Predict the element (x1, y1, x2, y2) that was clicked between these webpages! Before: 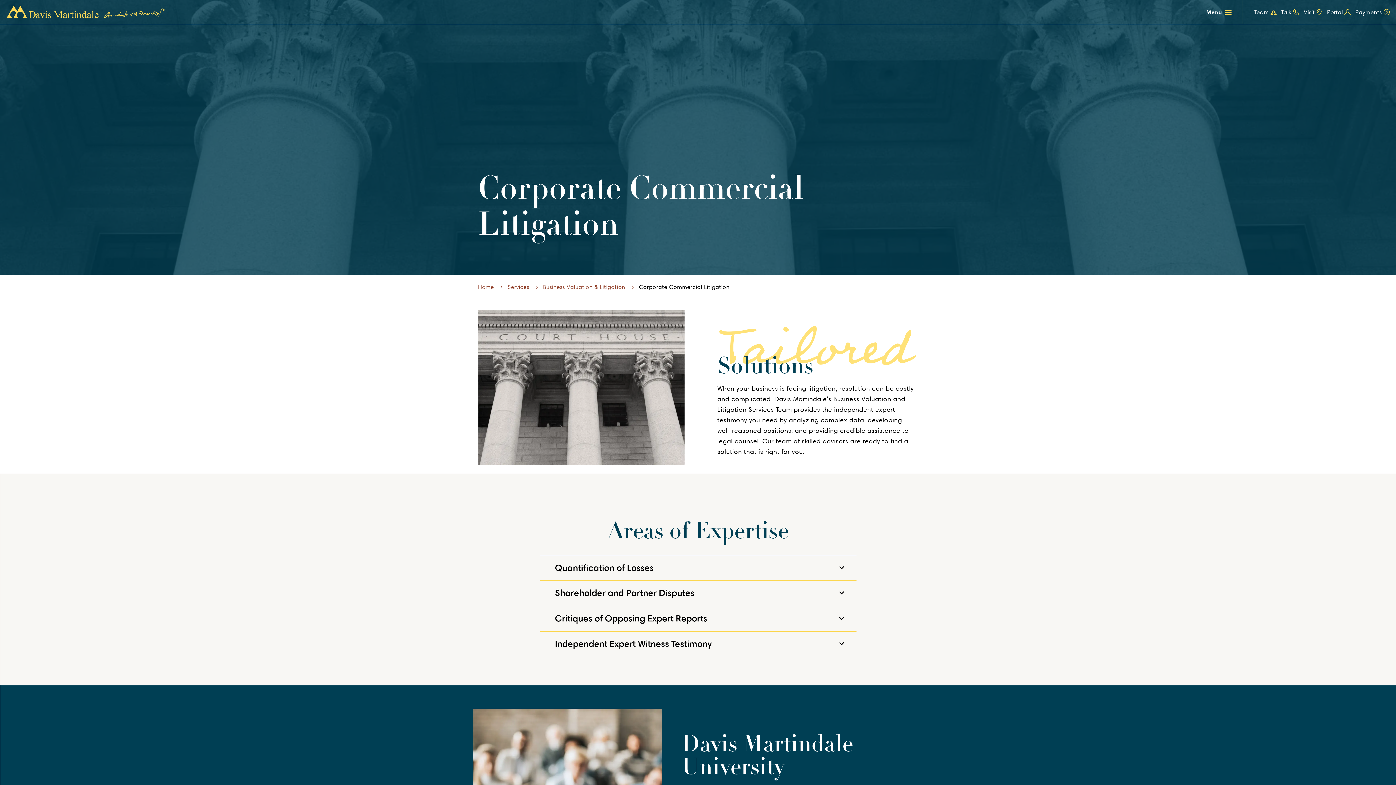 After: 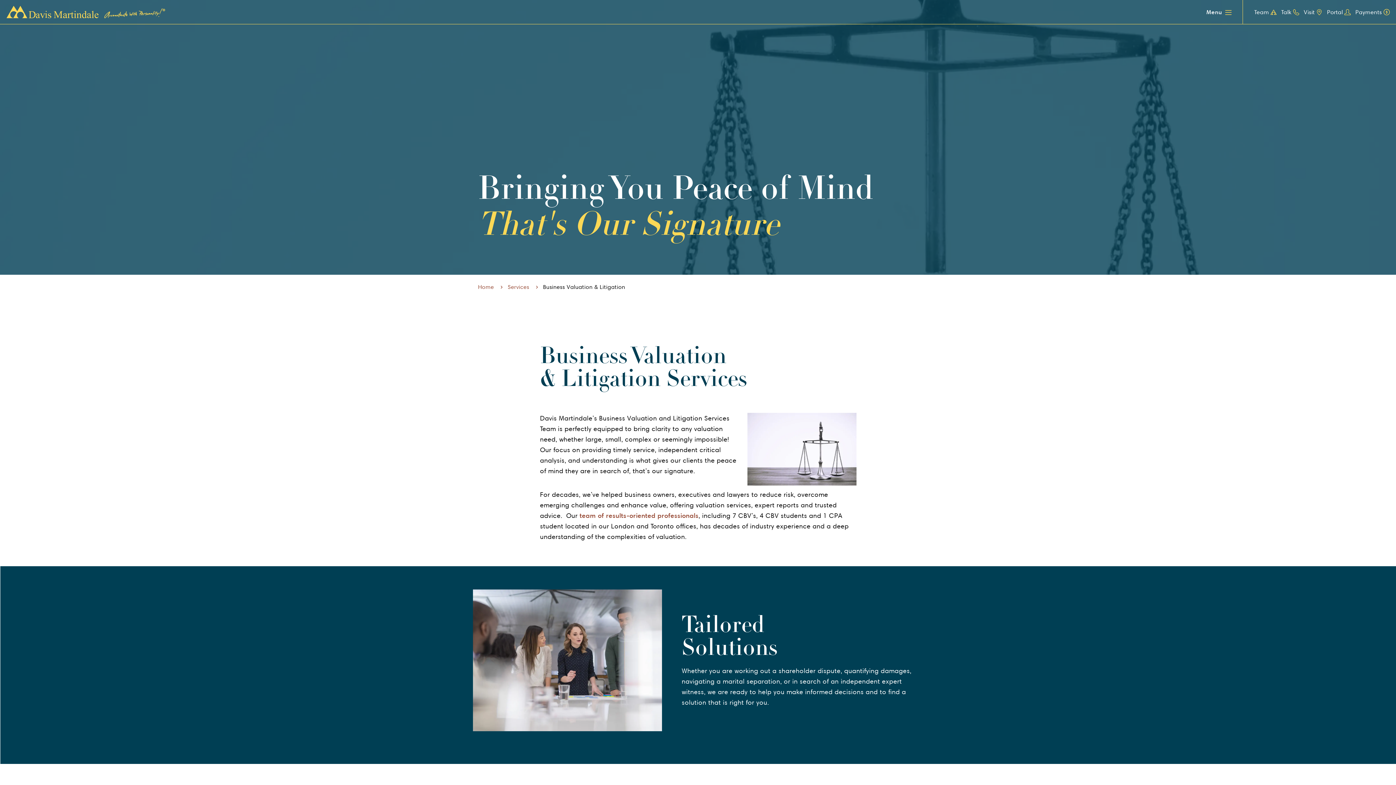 Action: label: Business Valuation & Litigation bbox: (543, 284, 625, 290)